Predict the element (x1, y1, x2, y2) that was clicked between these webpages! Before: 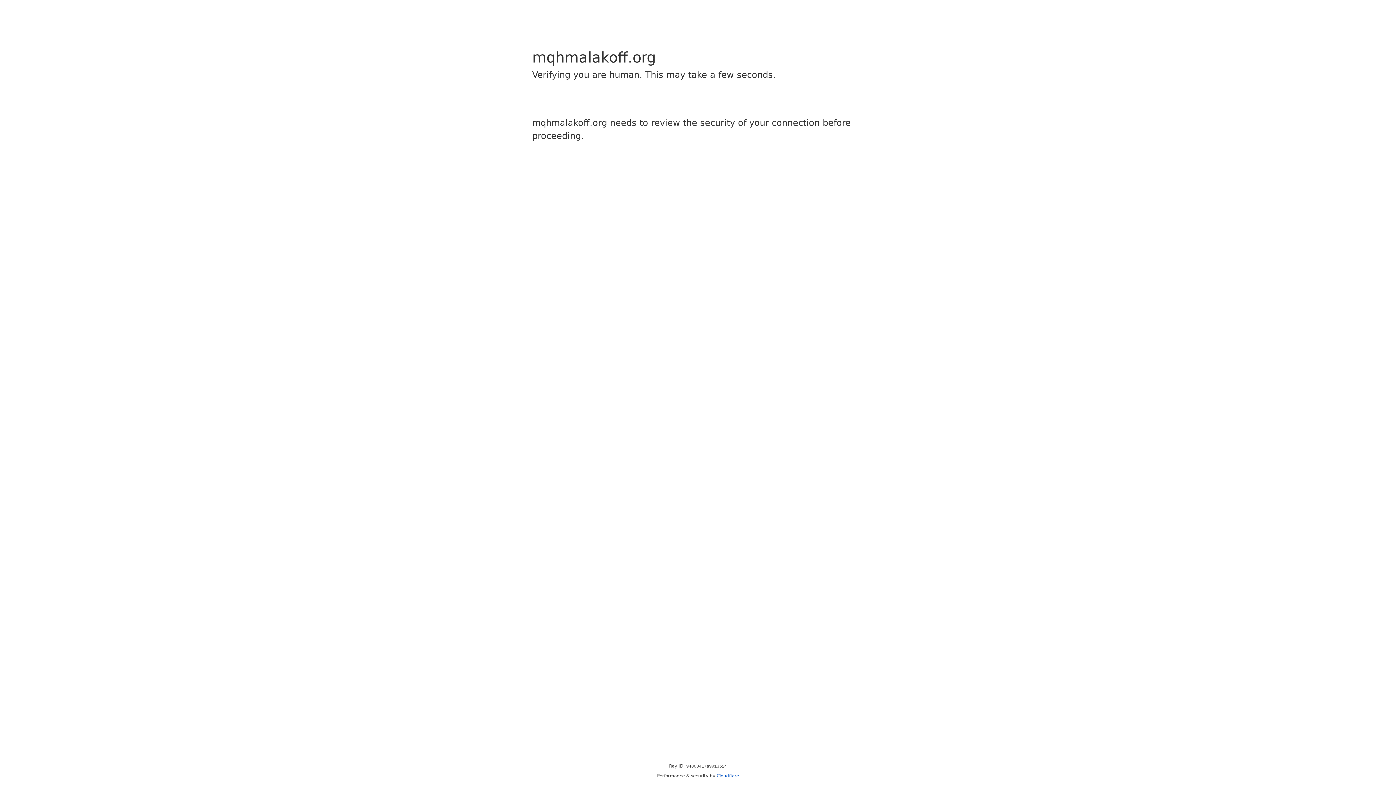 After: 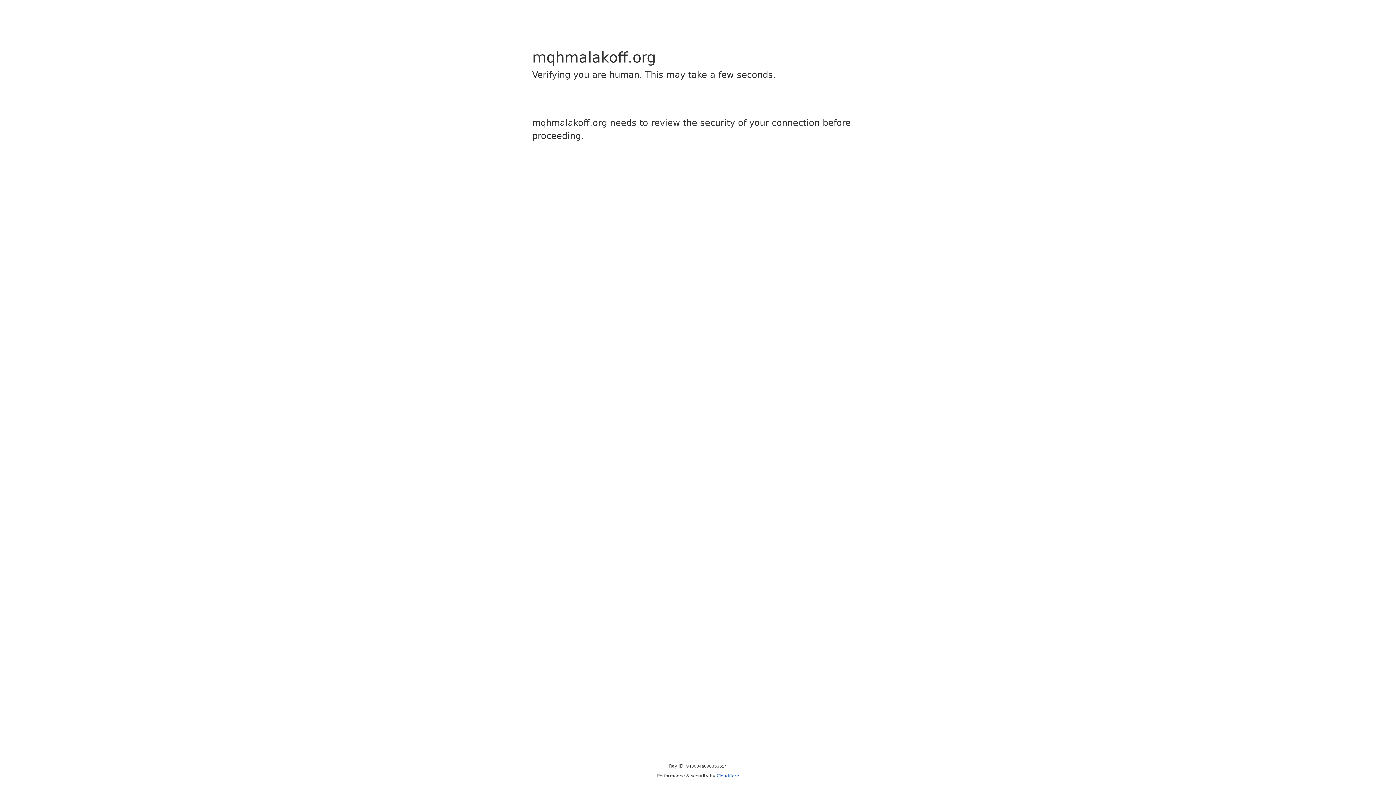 Action: bbox: (716, 773, 739, 778) label: Cloudflare